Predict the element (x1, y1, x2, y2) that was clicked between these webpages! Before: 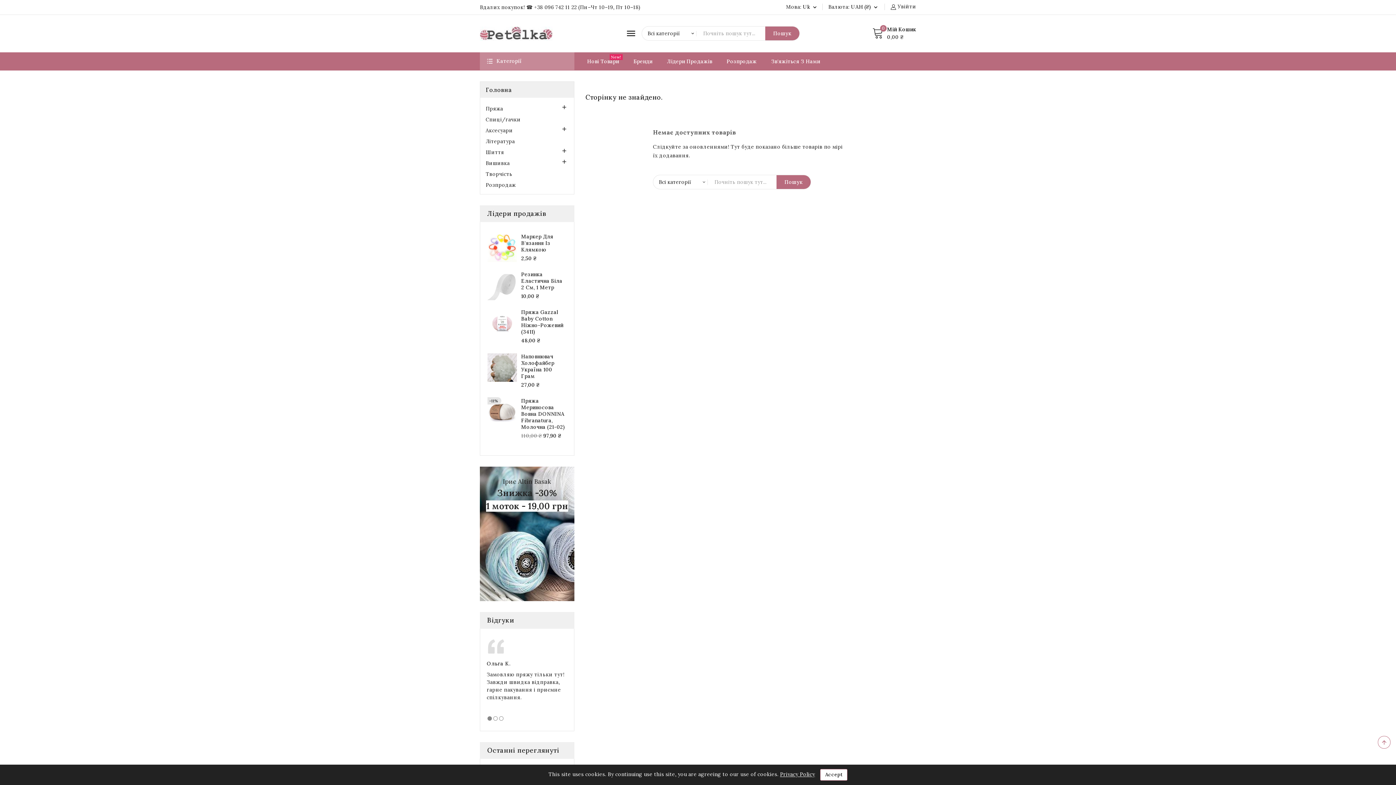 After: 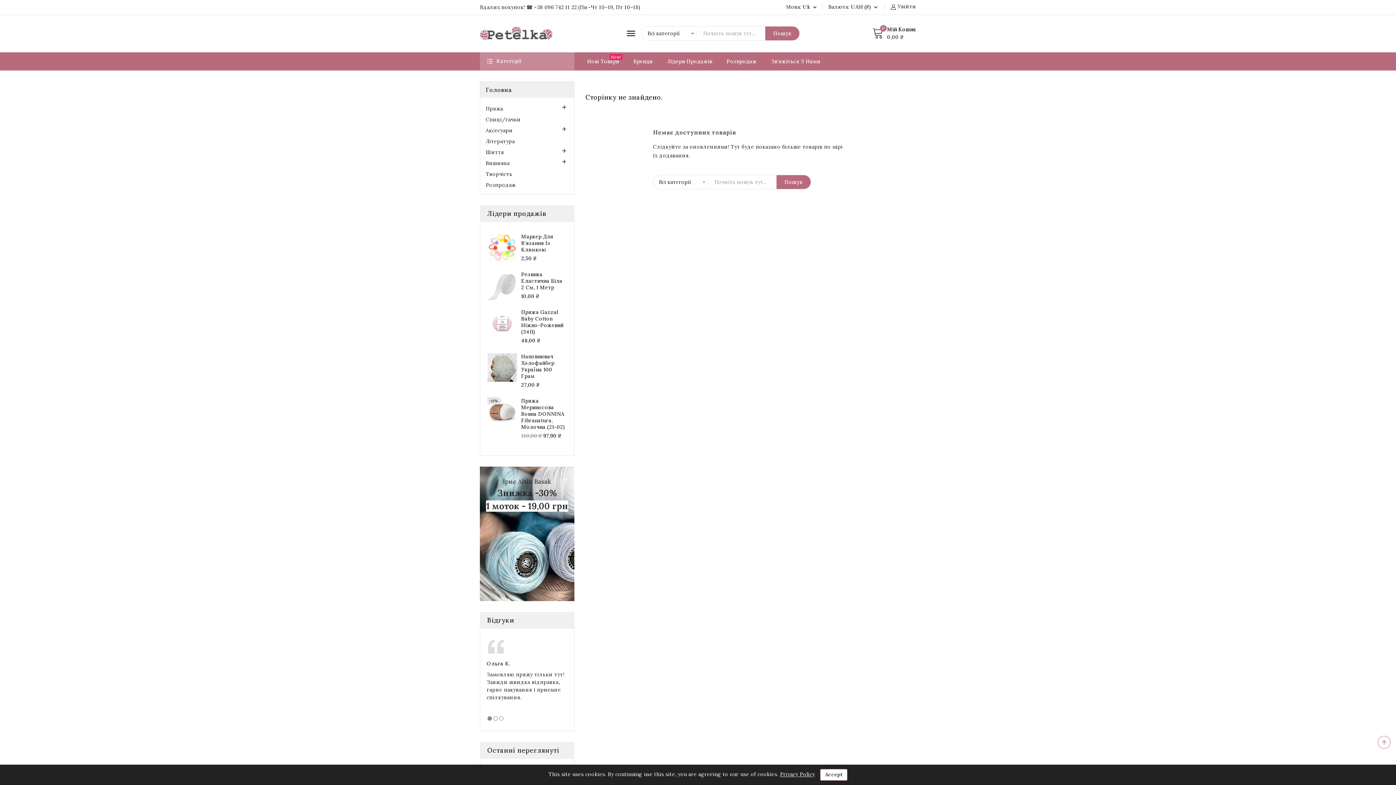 Action: bbox: (534, 4, 576, 10) label: +38 096 742 11 22